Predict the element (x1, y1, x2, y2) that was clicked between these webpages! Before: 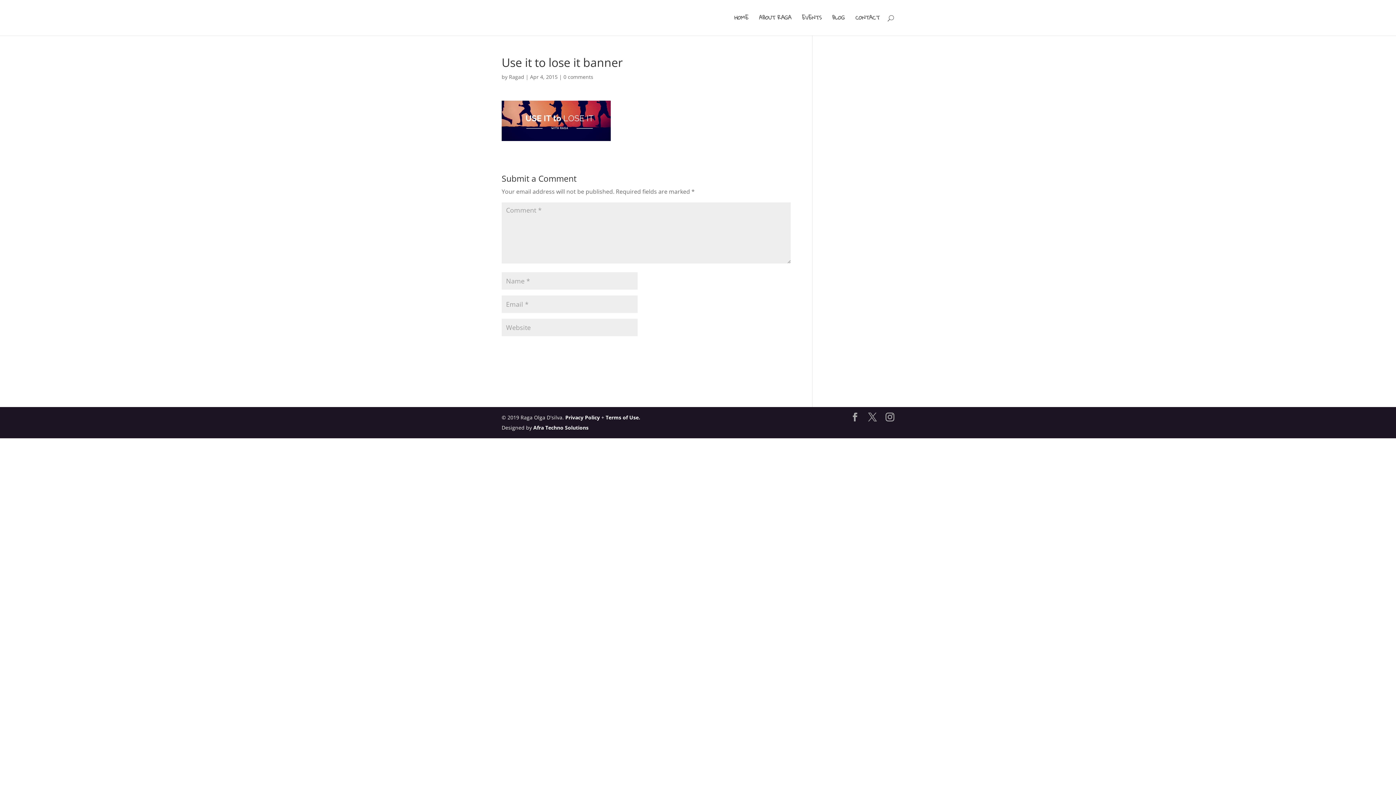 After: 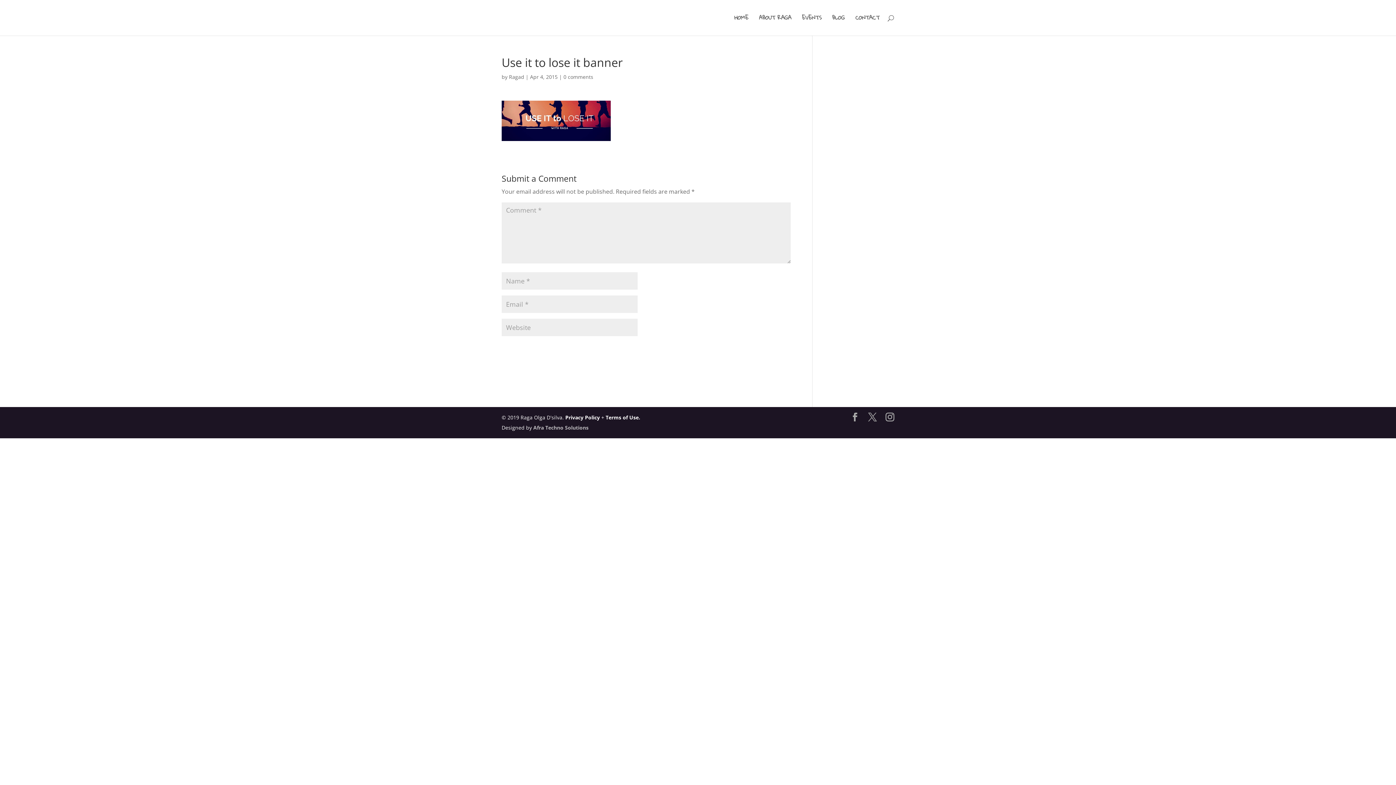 Action: bbox: (533, 424, 588, 431) label: Afra Techno Solutions